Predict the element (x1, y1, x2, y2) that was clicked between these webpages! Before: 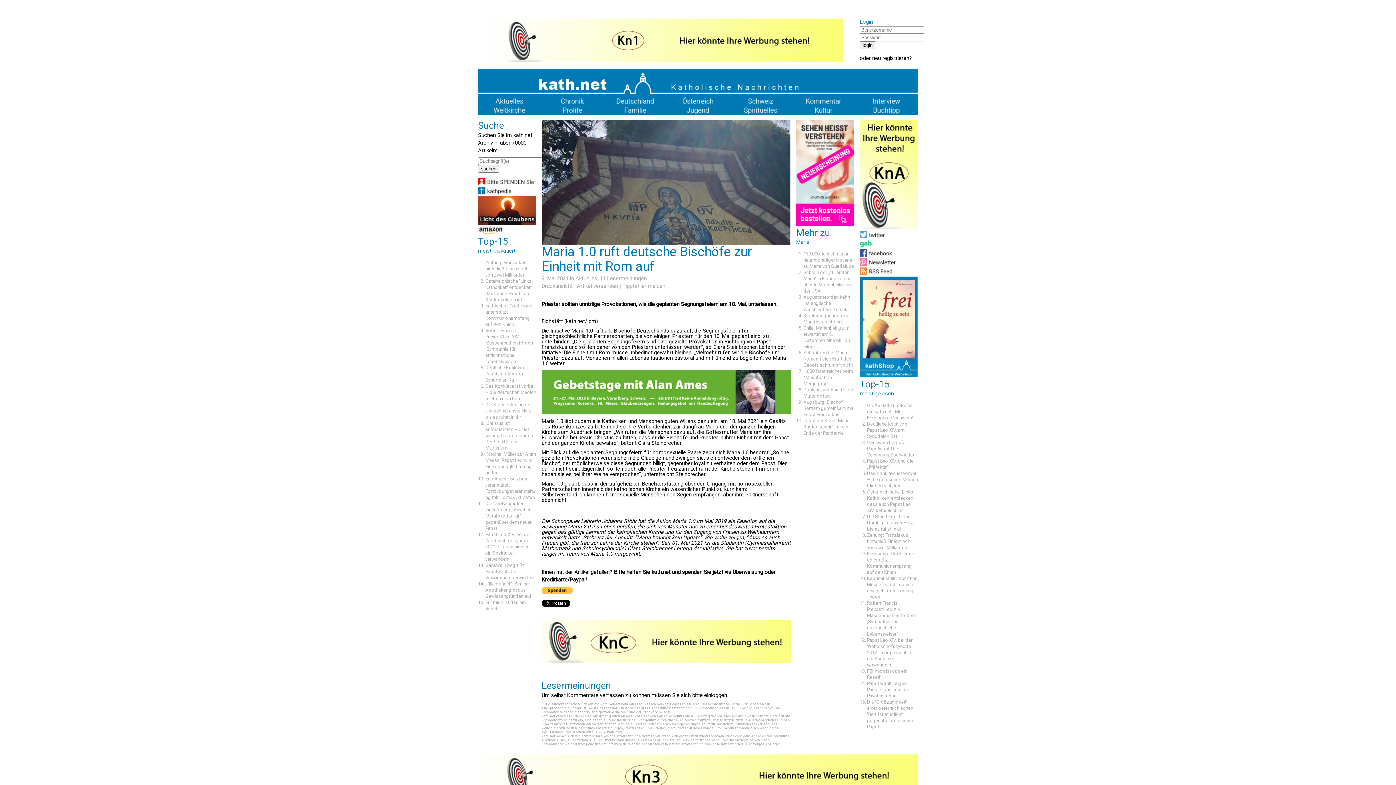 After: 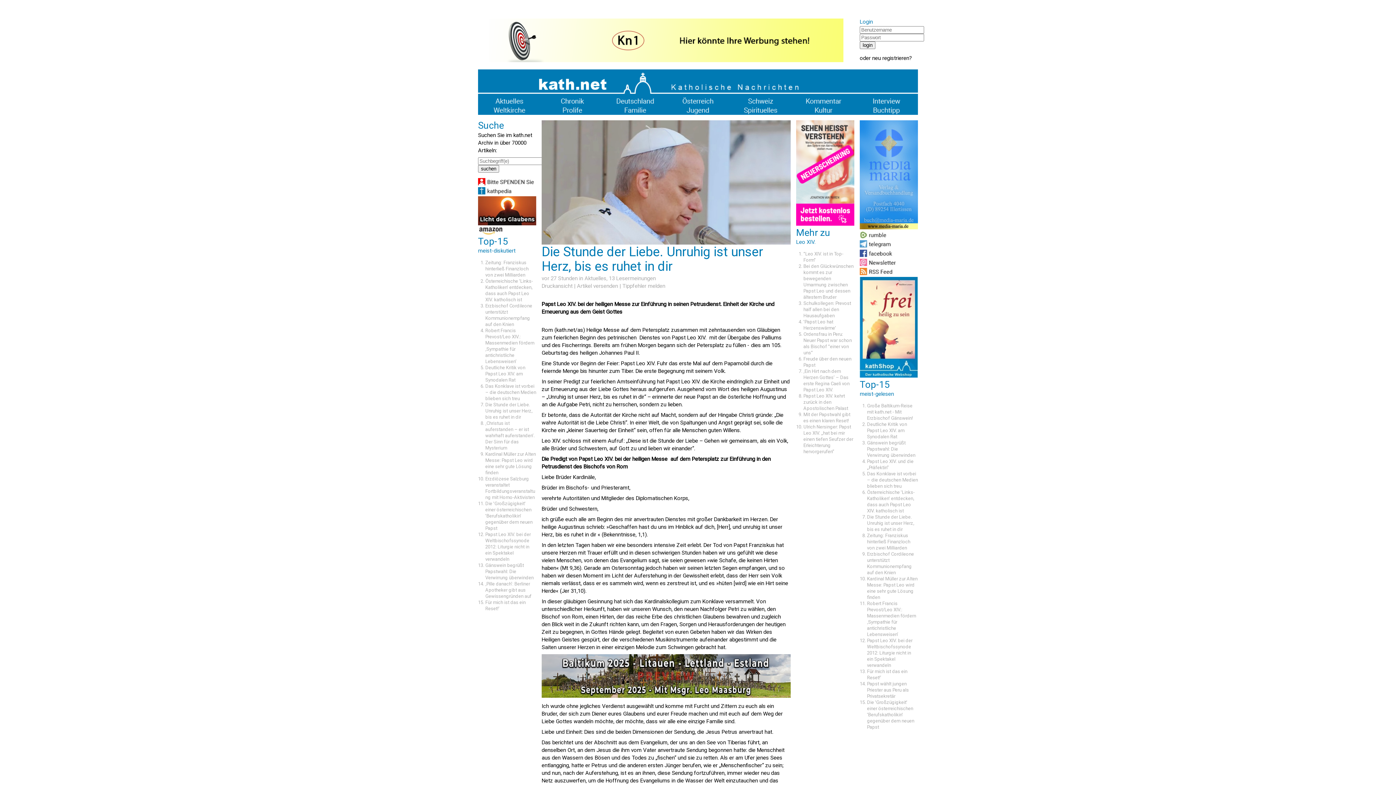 Action: bbox: (867, 514, 914, 532) label: Die Stunde der Liebe. Unruhig ist unser Herz, bis es ruhet in dir